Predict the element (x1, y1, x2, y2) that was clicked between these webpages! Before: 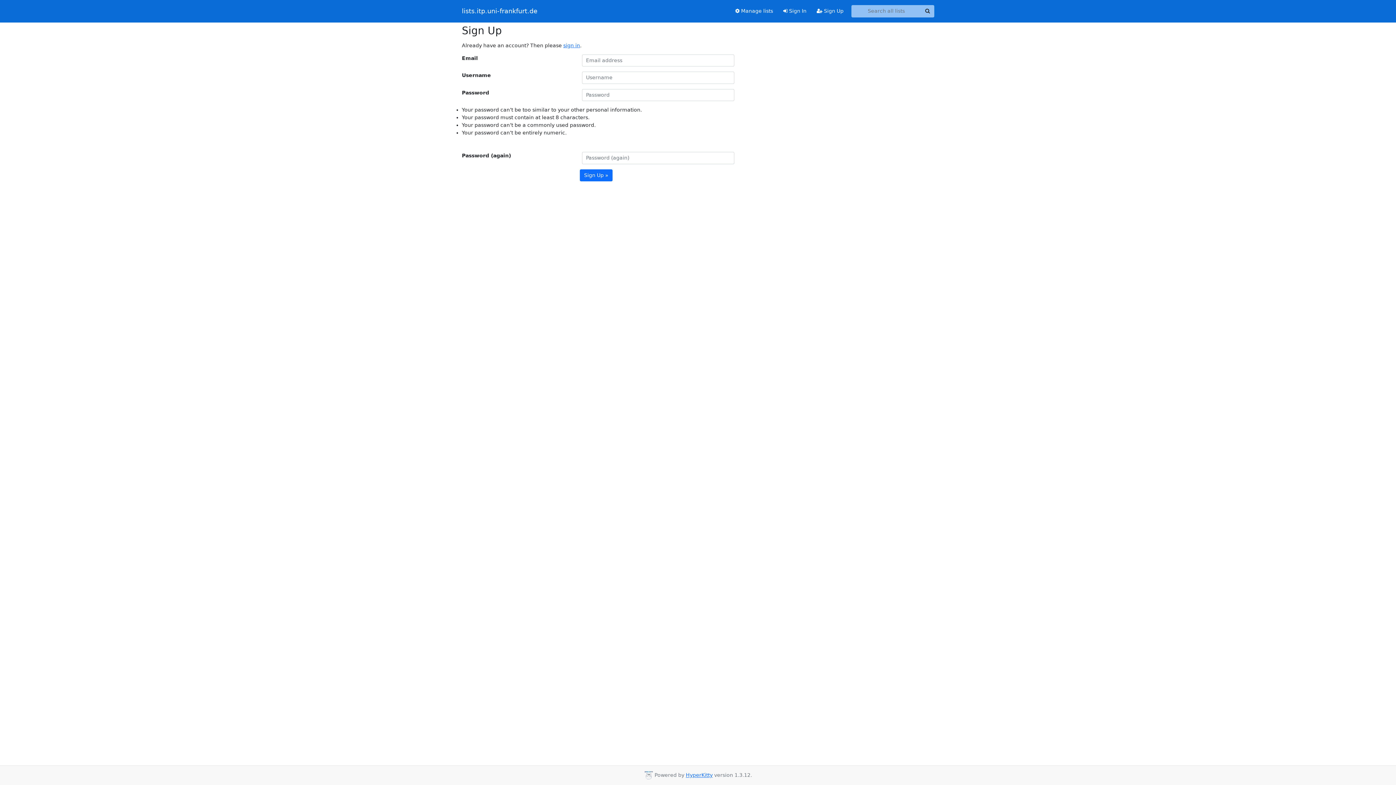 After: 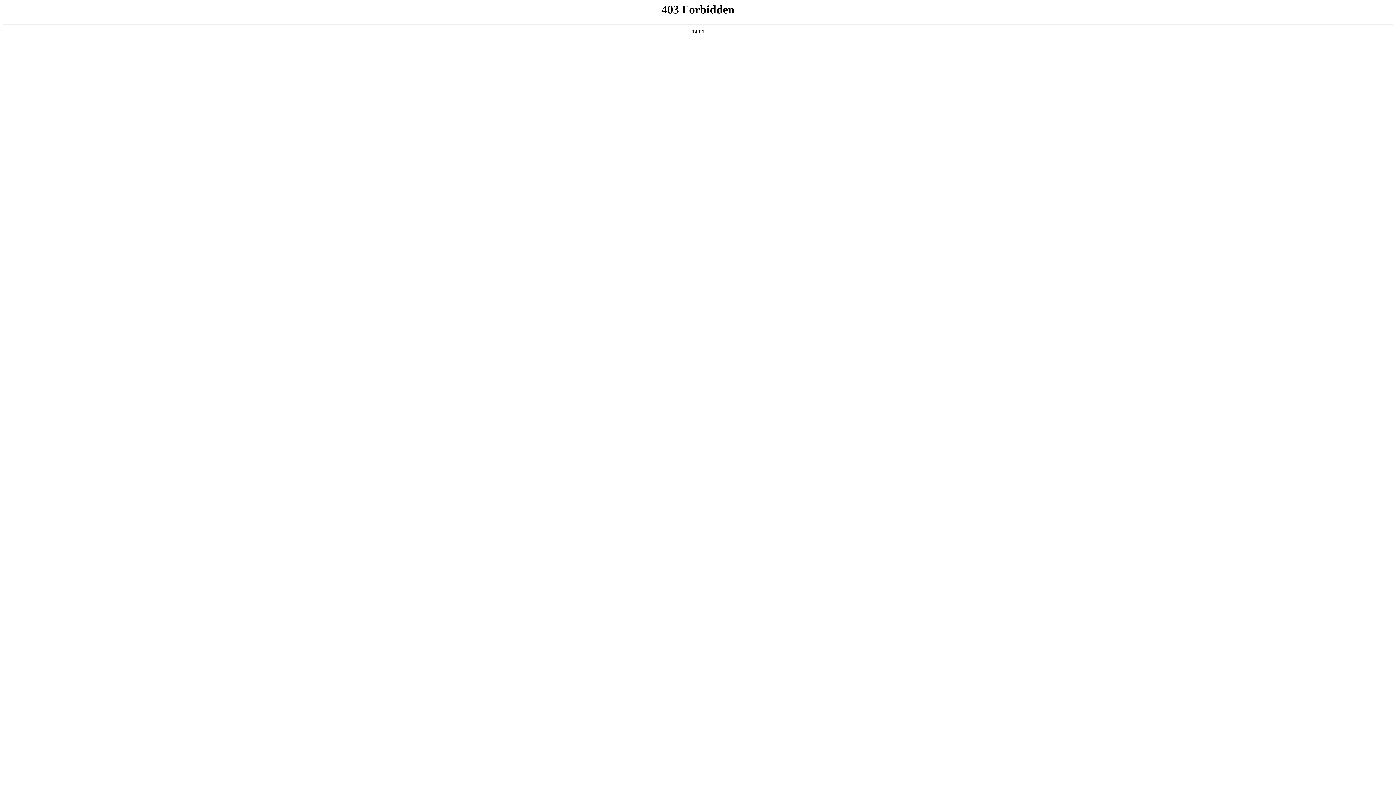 Action: bbox: (921, 5, 934, 17) label: Search